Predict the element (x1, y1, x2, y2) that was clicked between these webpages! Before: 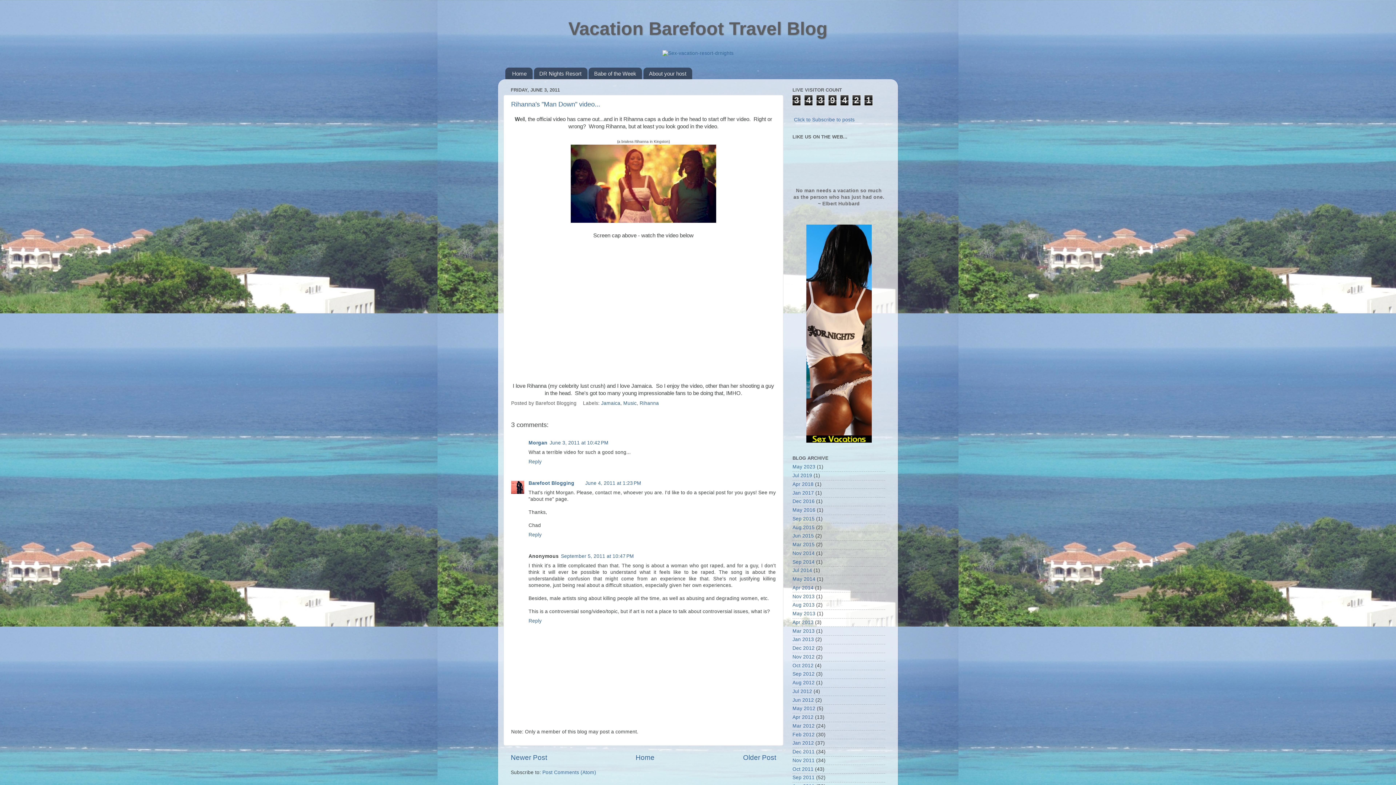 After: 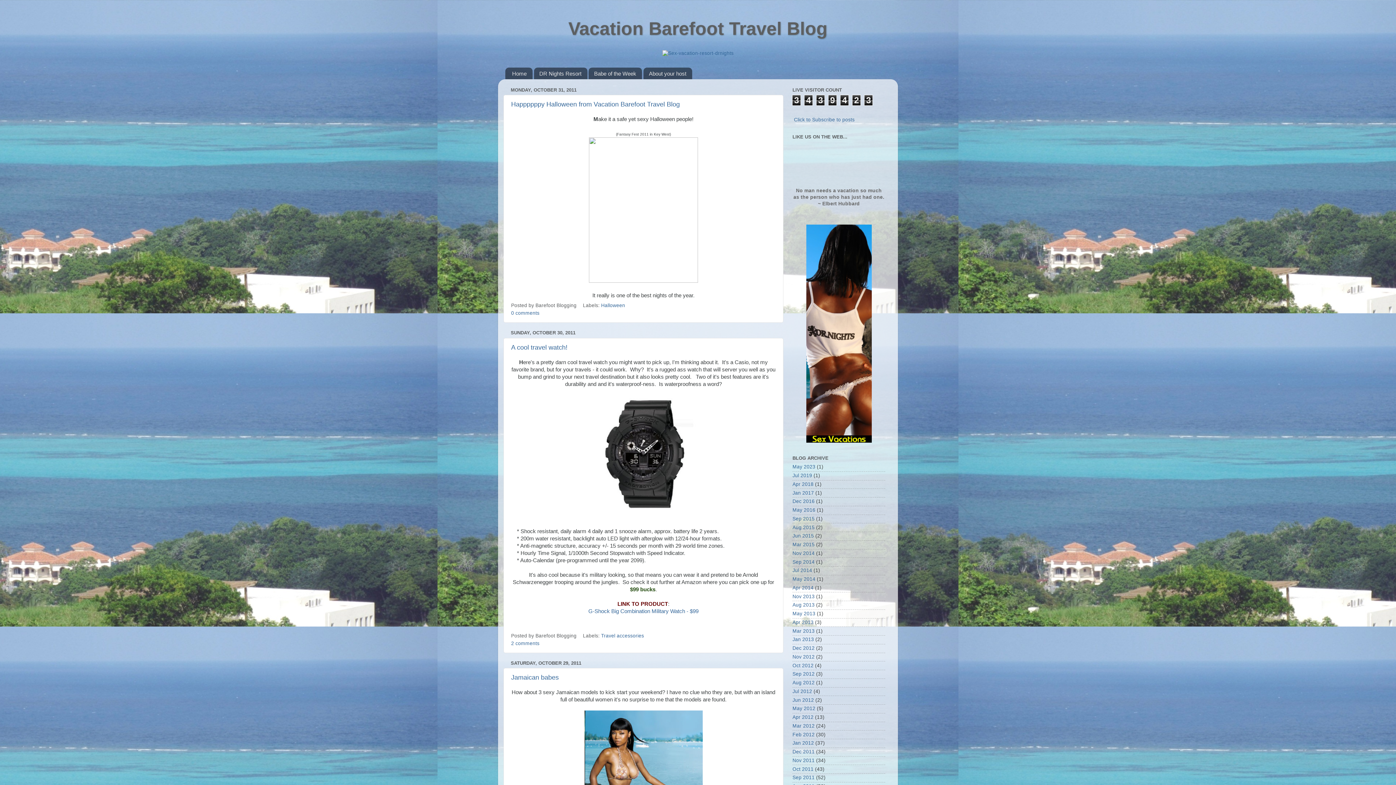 Action: label: Oct 2011 bbox: (792, 766, 813, 772)